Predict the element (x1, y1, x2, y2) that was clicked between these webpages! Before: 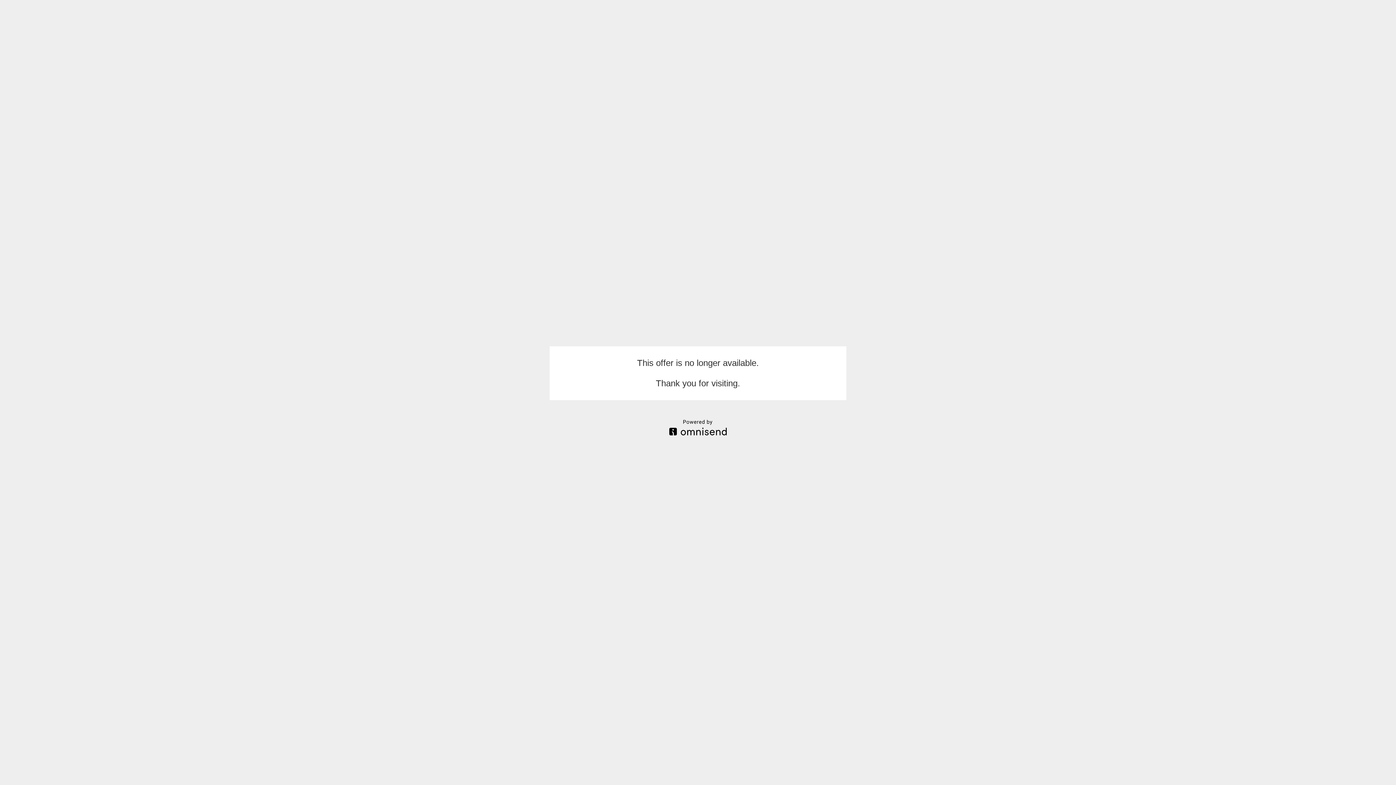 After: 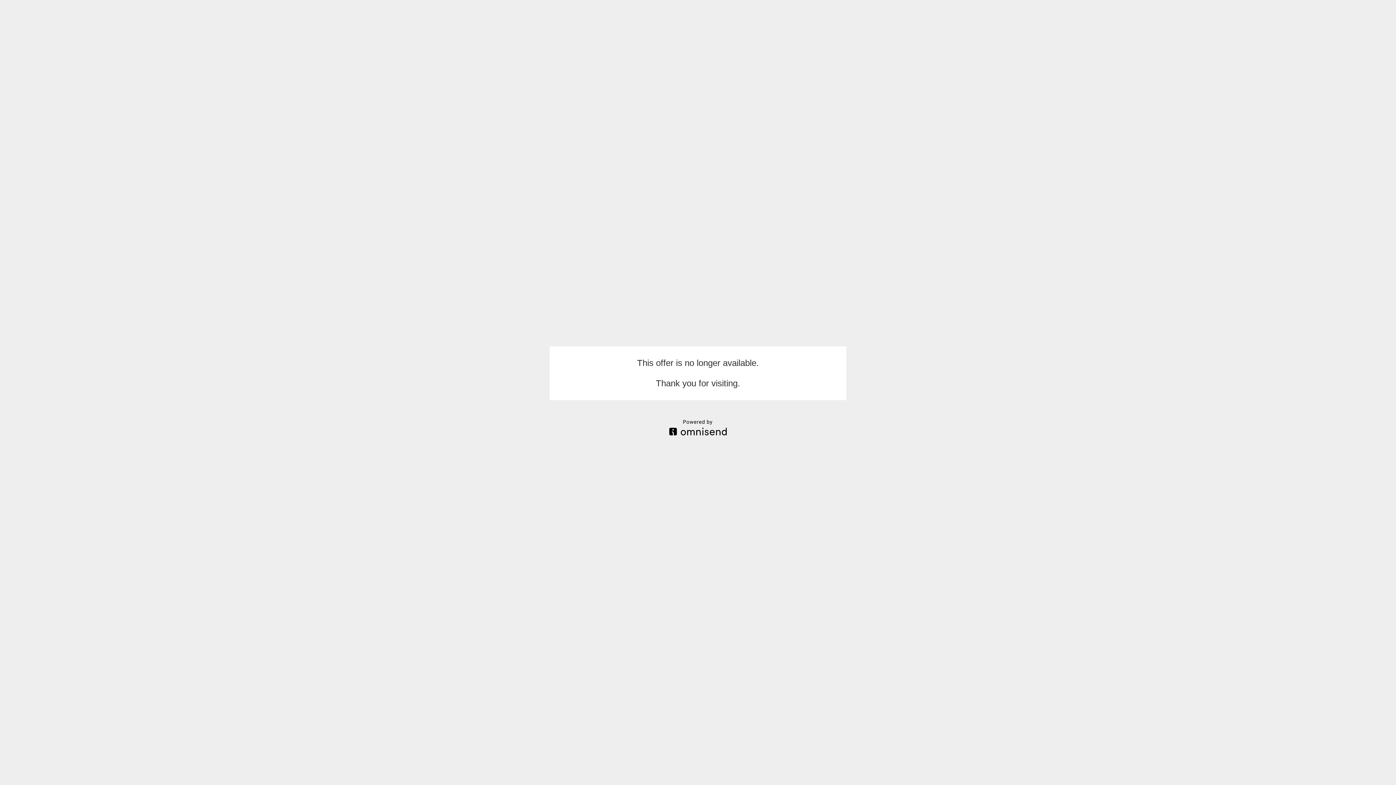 Action: bbox: (669, 430, 726, 436)